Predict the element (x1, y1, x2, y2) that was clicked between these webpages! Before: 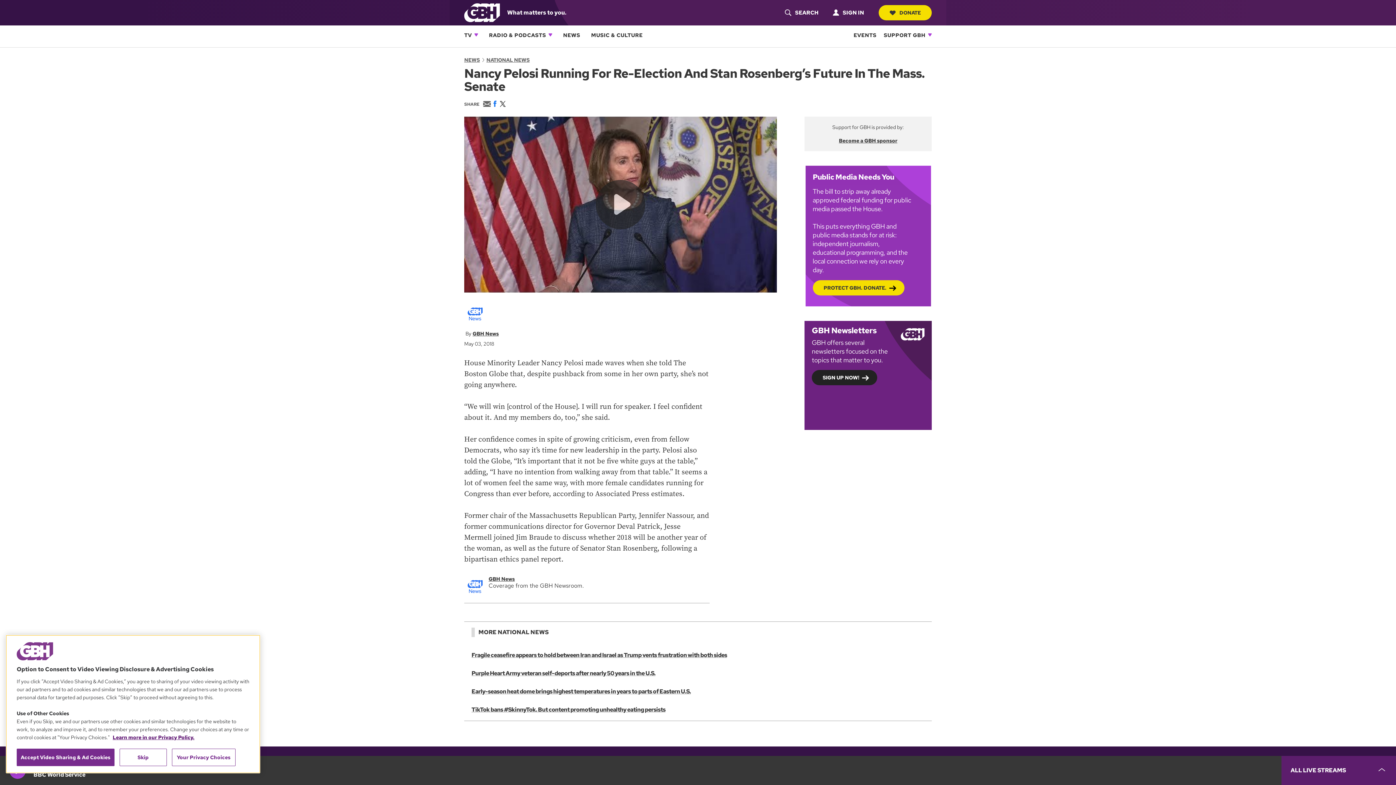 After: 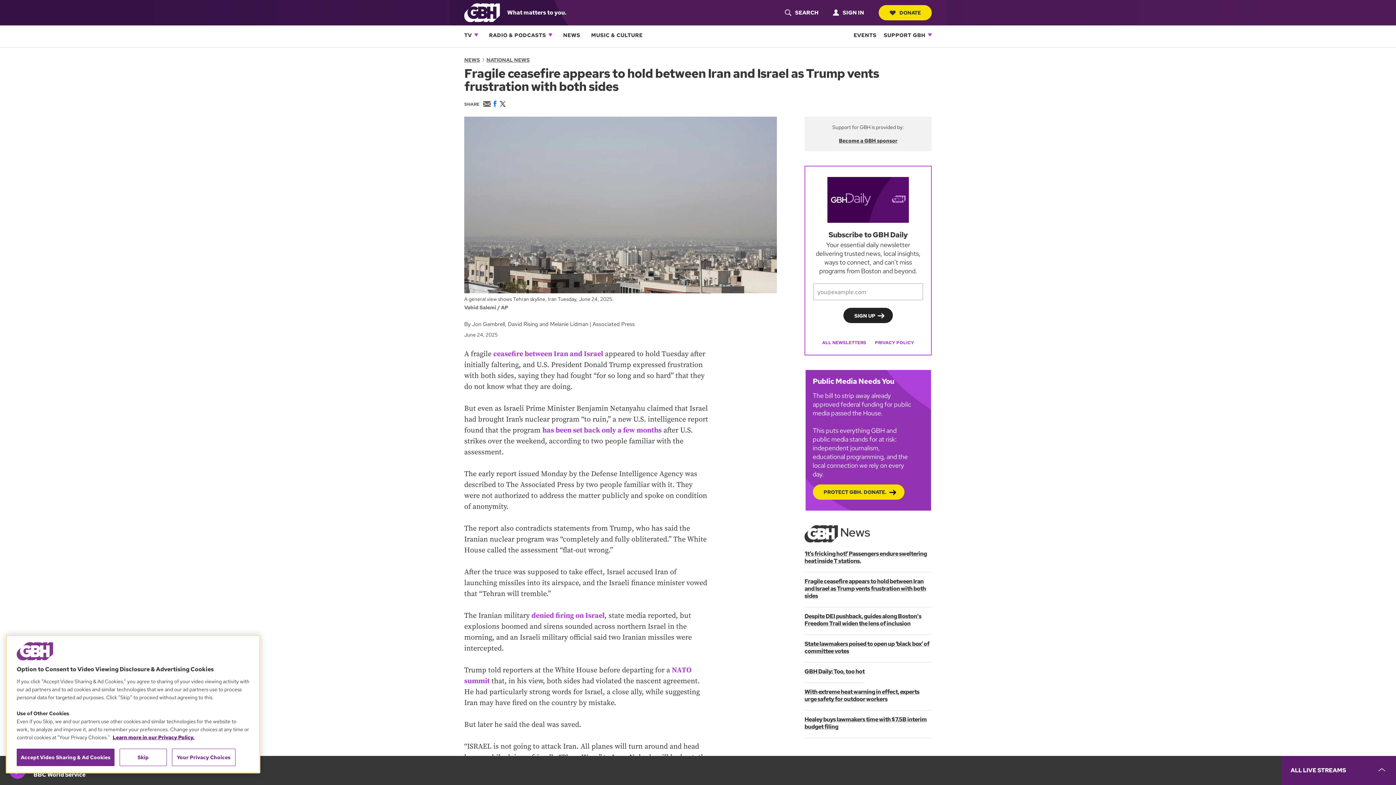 Action: label: Fragile ceasefire appears to hold between Iran and Israel as Trump vents frustration with both sides bbox: (471, 651, 727, 659)